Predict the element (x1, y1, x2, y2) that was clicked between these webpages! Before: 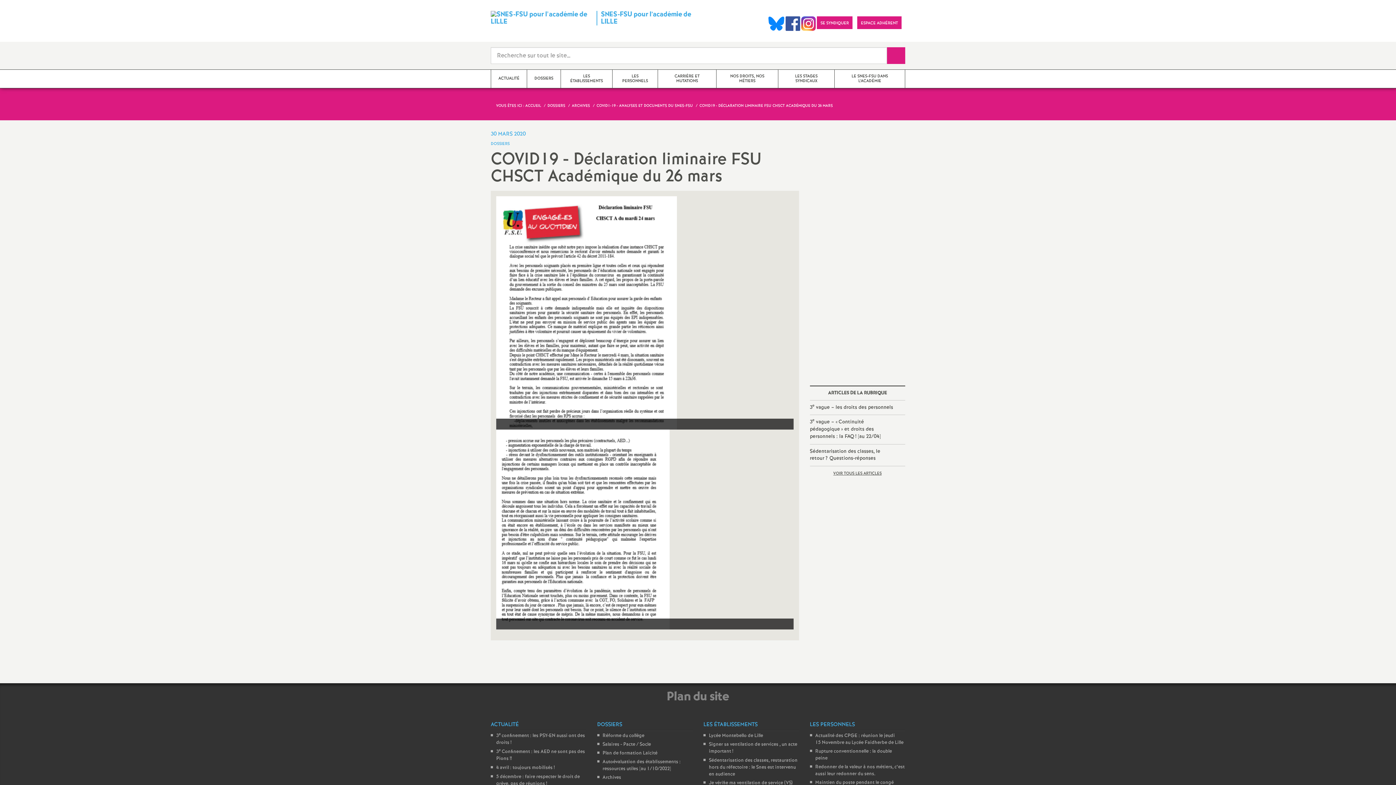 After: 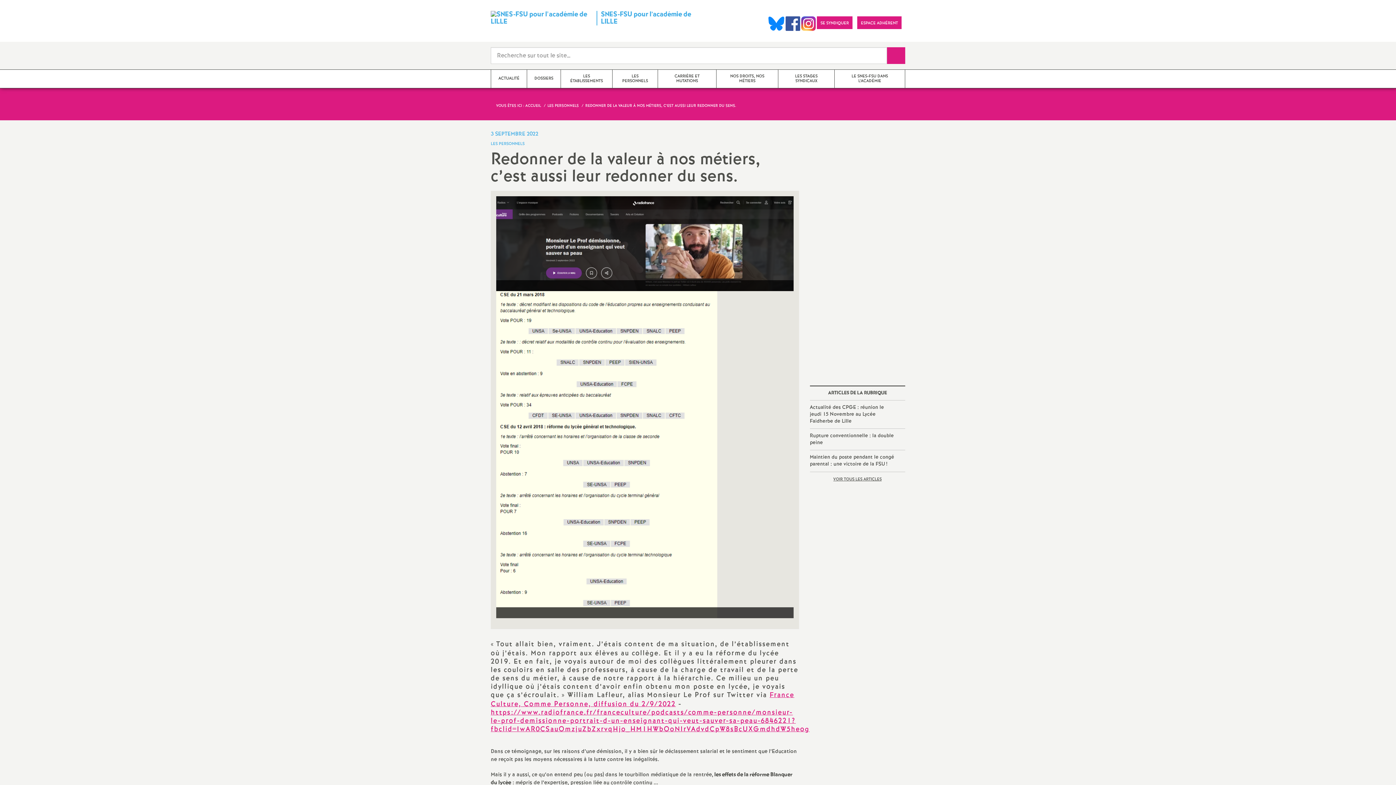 Action: label: Redonner de la valeur à nos métiers, c’est aussi leur redonner du sens. bbox: (815, 764, 904, 777)